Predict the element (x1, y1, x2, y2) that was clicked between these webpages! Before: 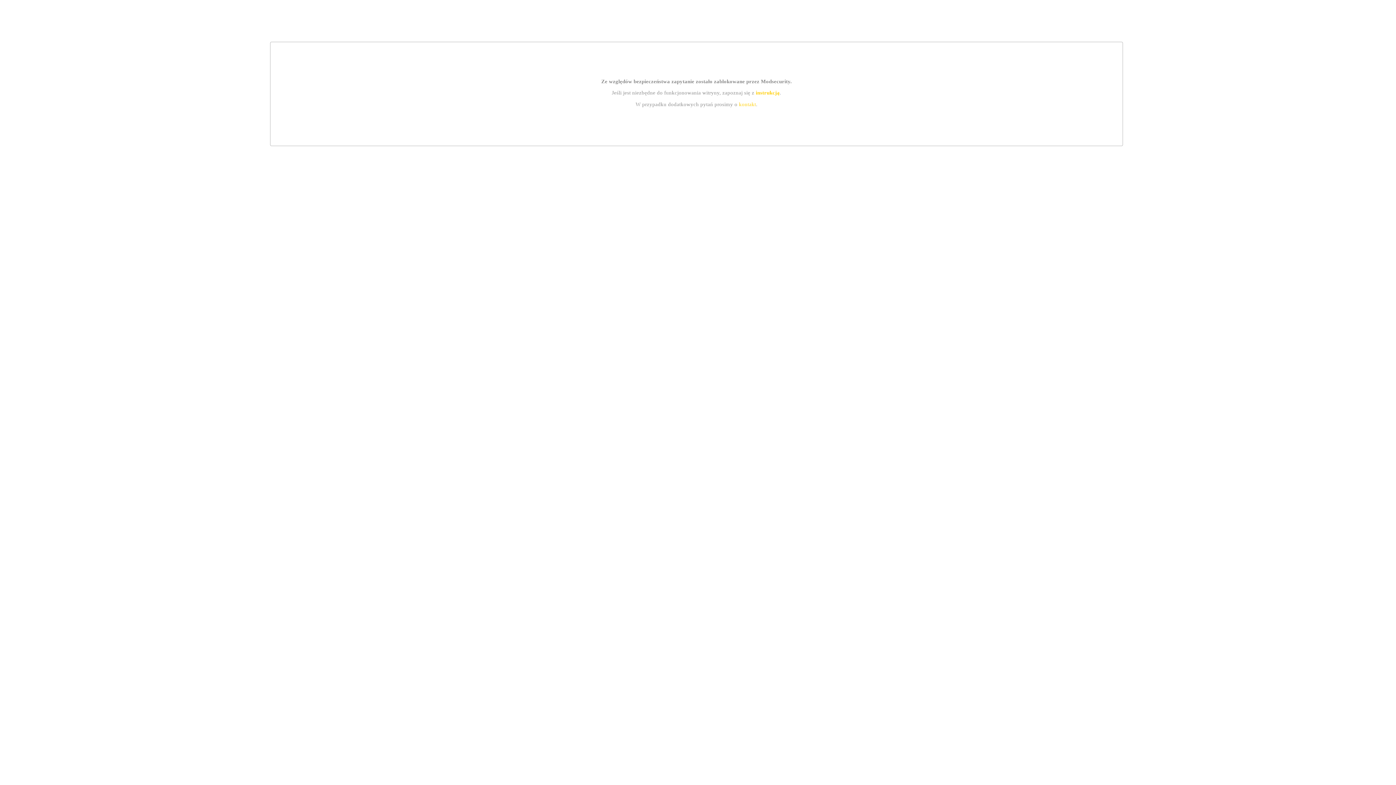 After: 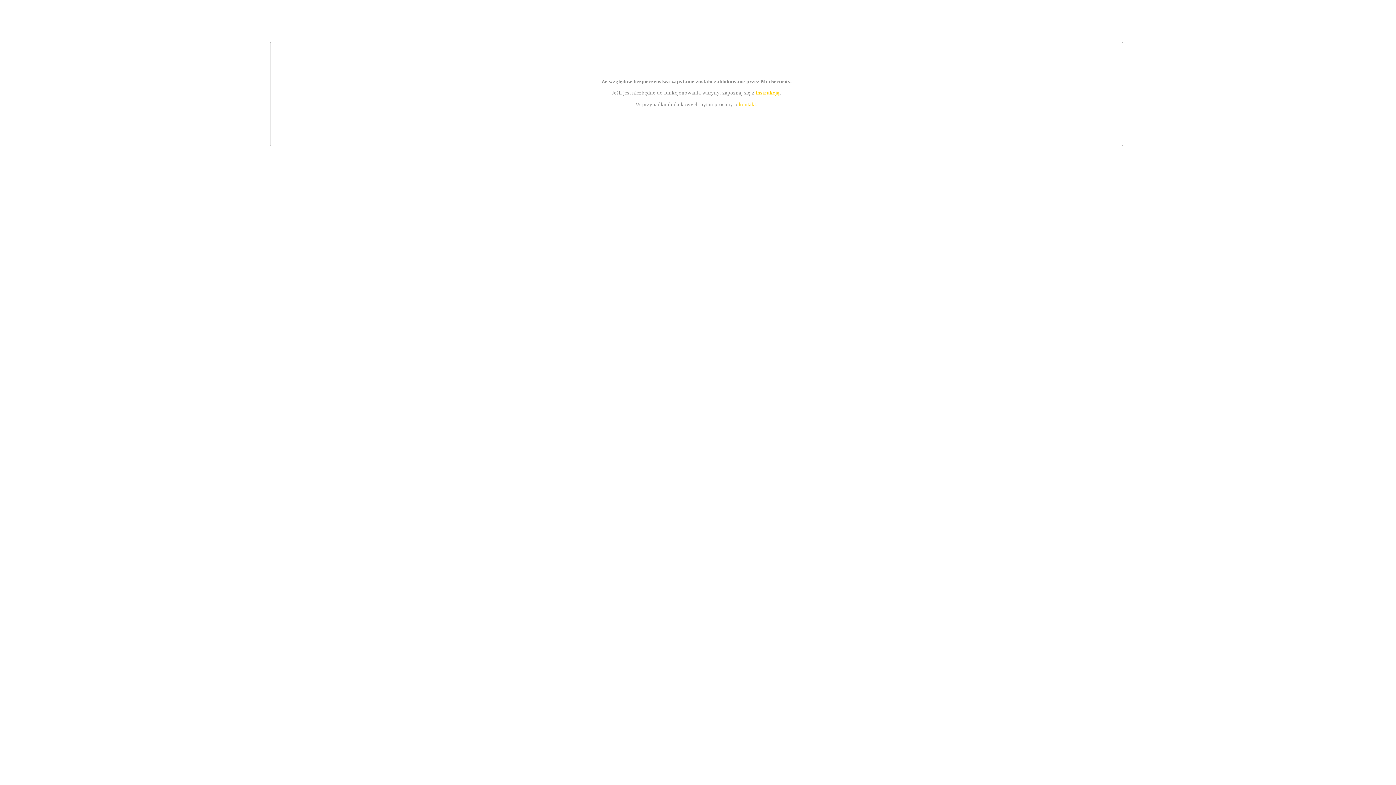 Action: bbox: (739, 101, 756, 107) label: kontakt